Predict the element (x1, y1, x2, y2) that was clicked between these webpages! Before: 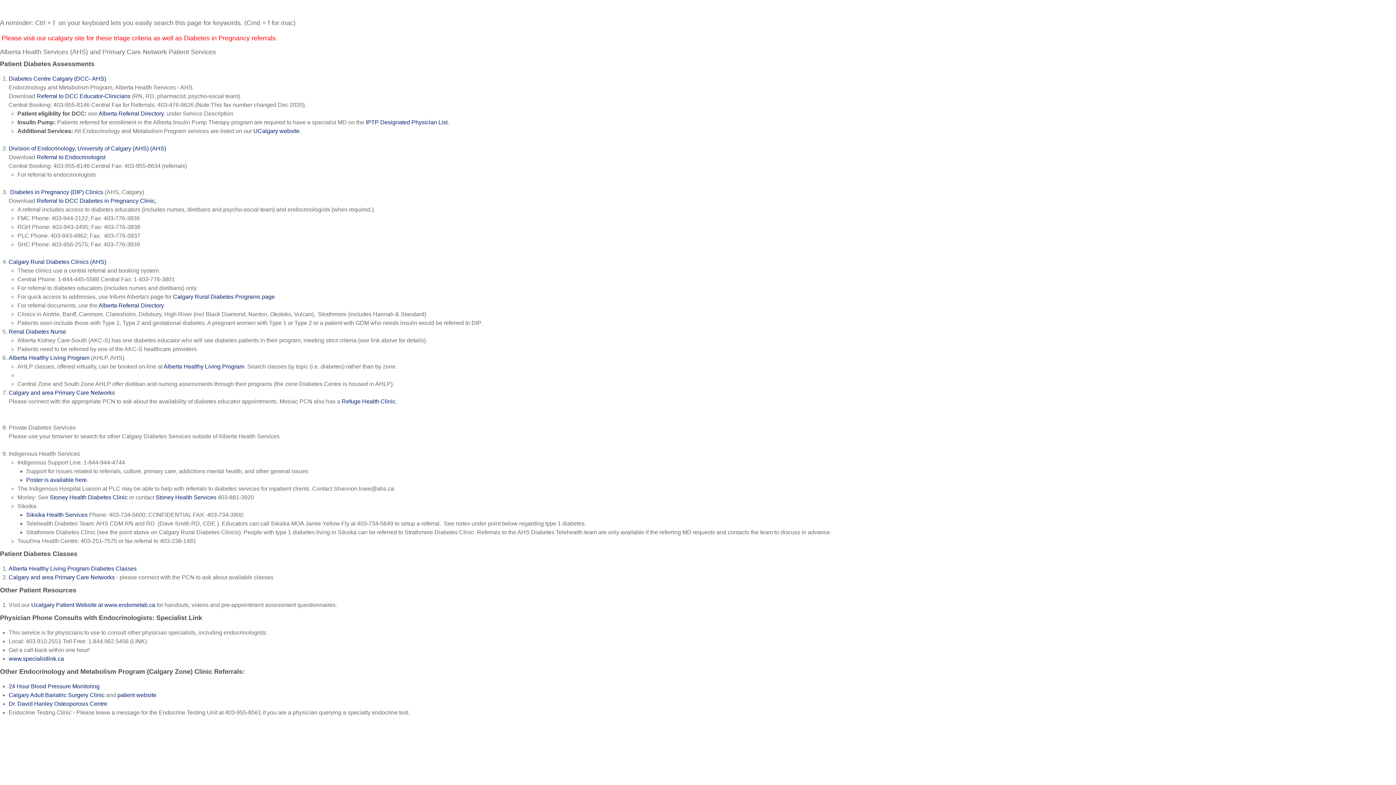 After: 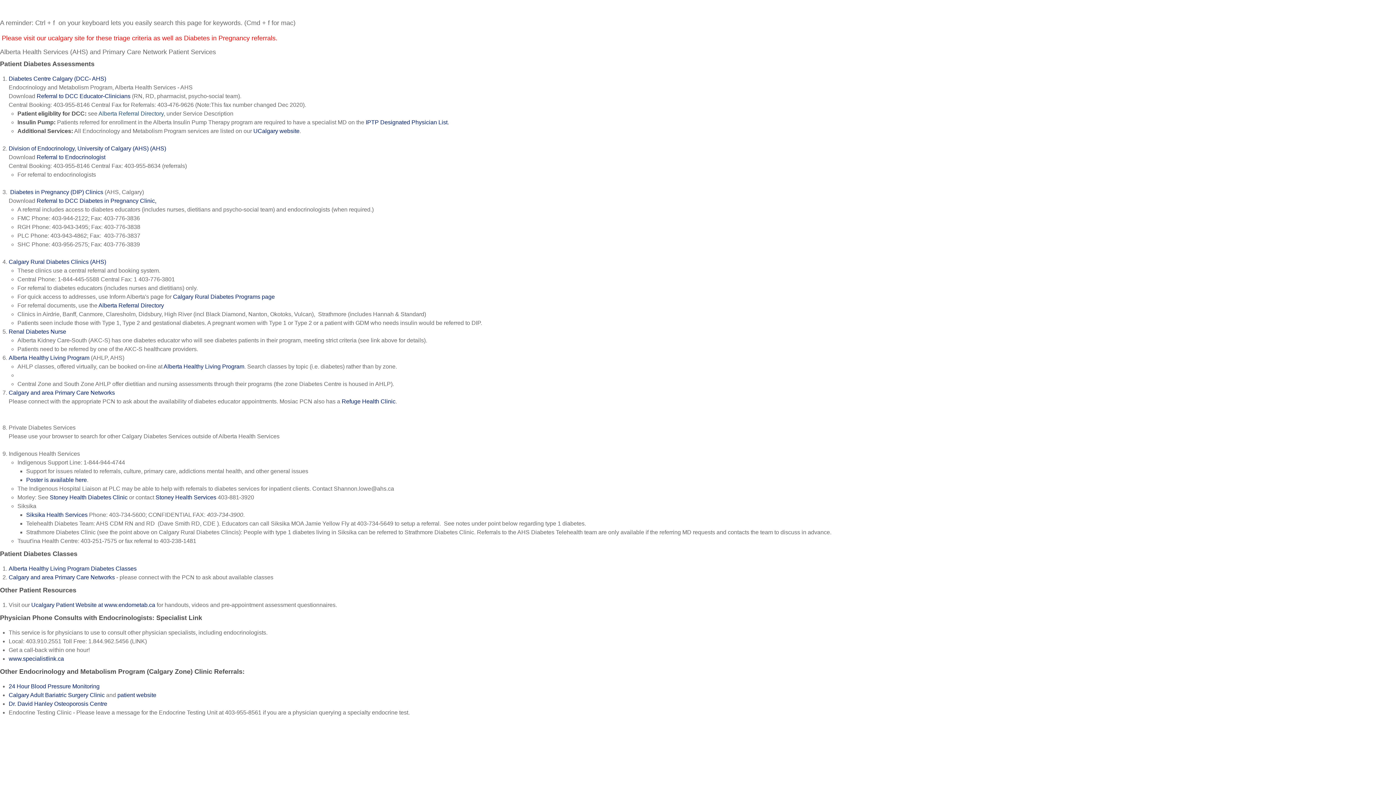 Action: label: Alberta Referral Directory bbox: (98, 110, 163, 116)